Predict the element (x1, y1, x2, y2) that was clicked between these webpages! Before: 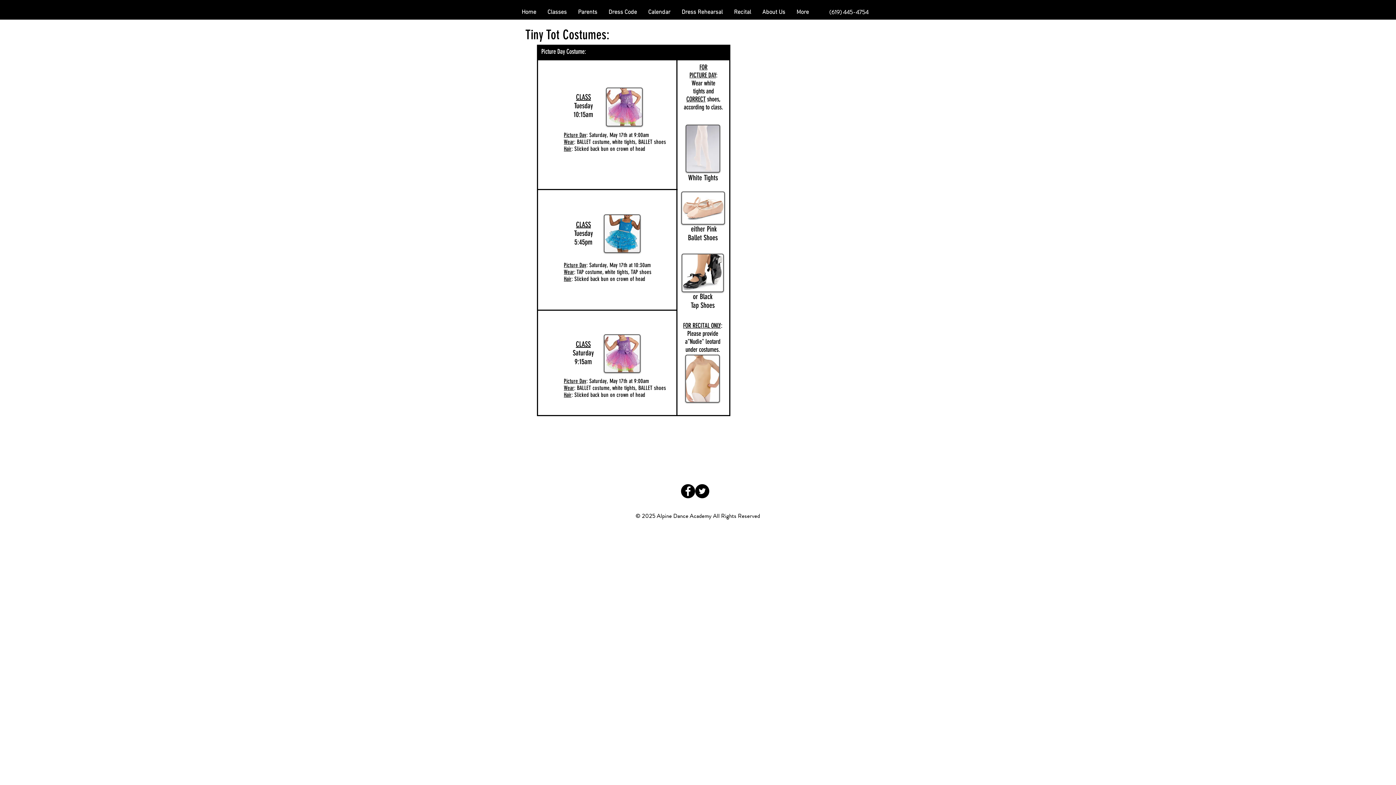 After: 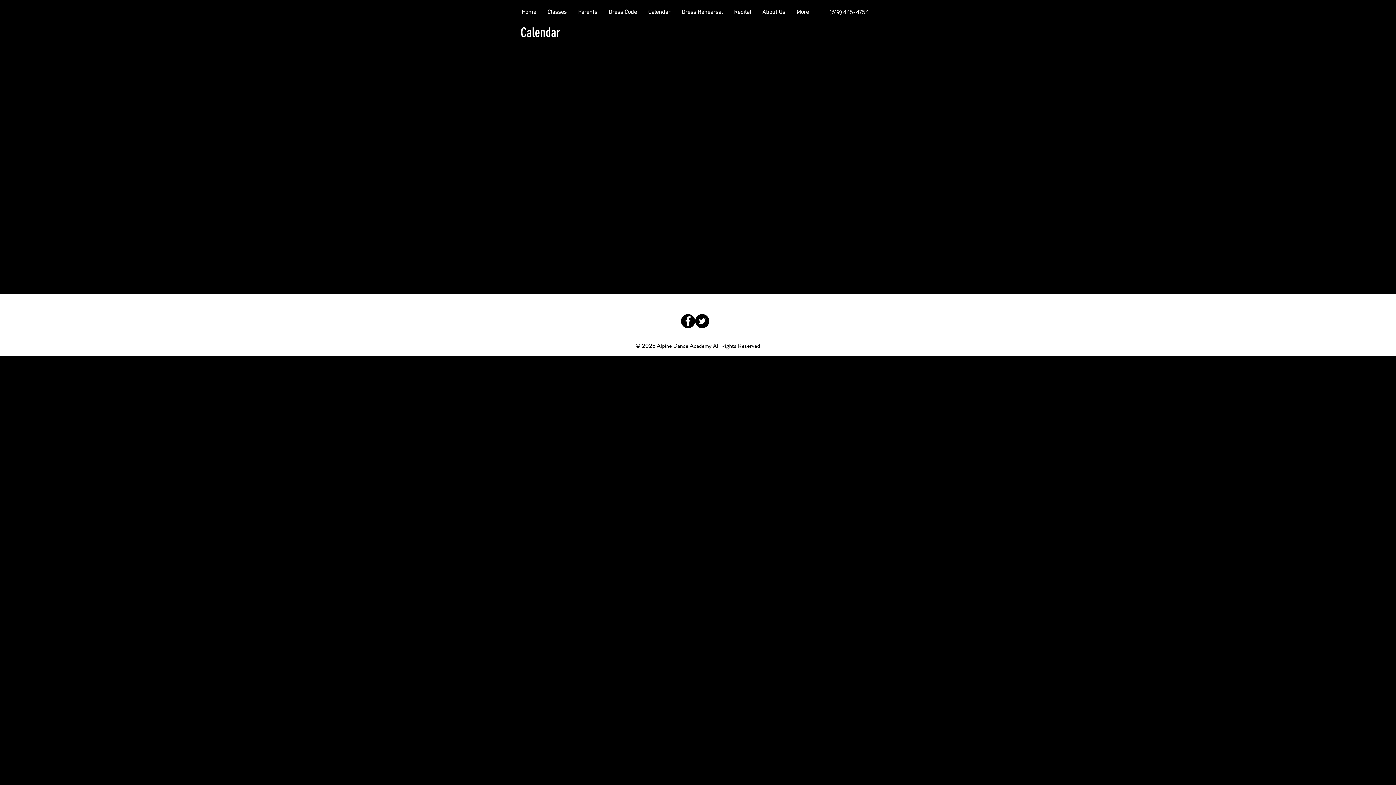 Action: bbox: (642, 7, 676, 17) label: Calendar